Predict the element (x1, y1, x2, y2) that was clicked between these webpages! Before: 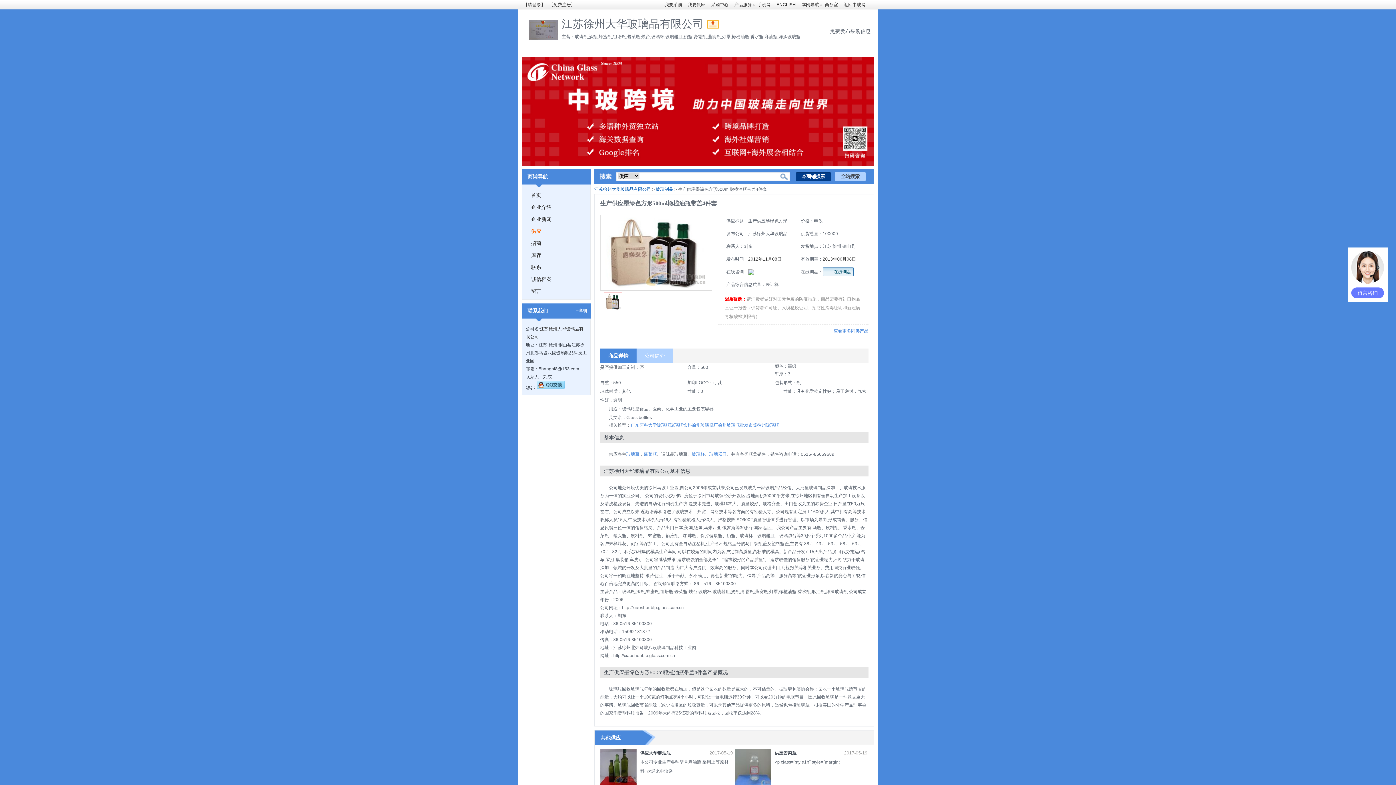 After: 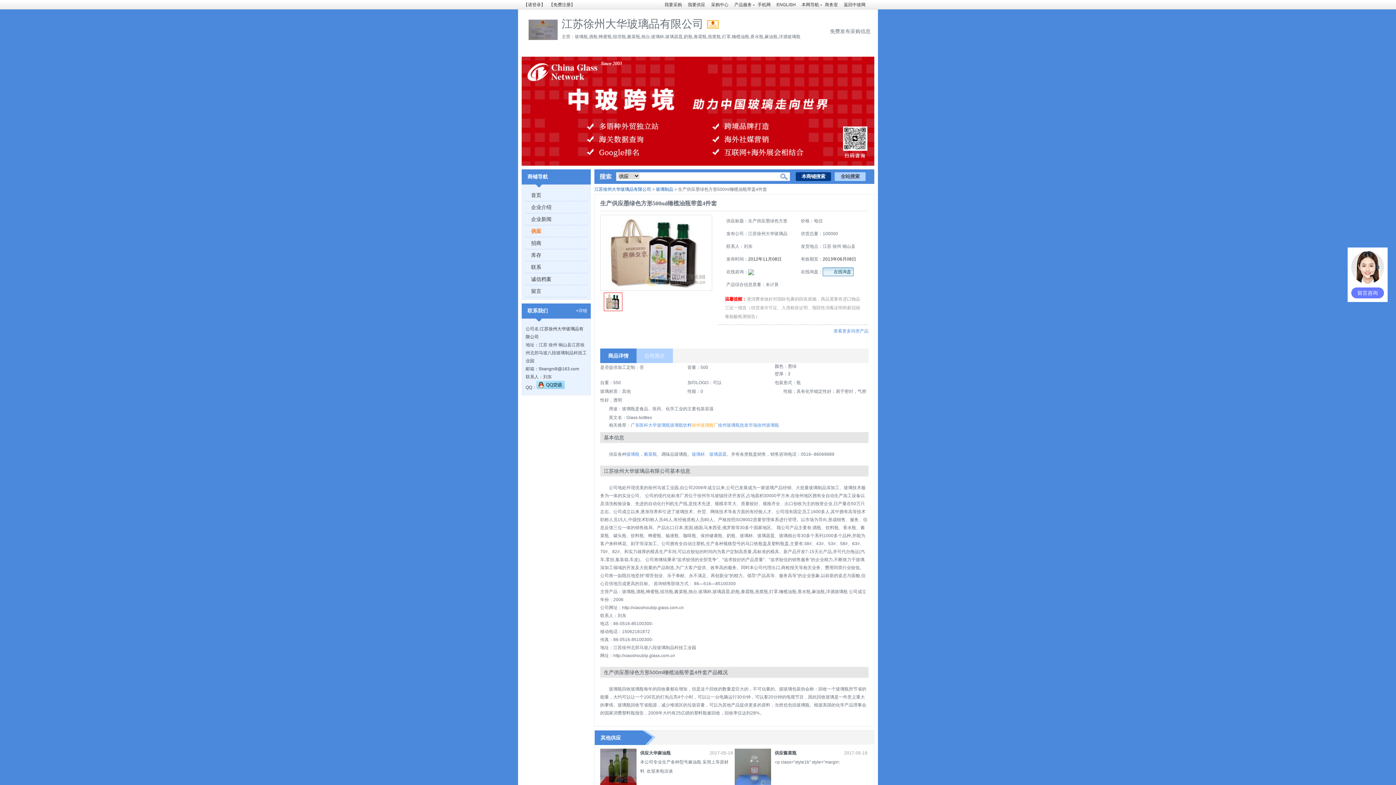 Action: bbox: (692, 422, 718, 428) label: 徐州玻璃瓶厂